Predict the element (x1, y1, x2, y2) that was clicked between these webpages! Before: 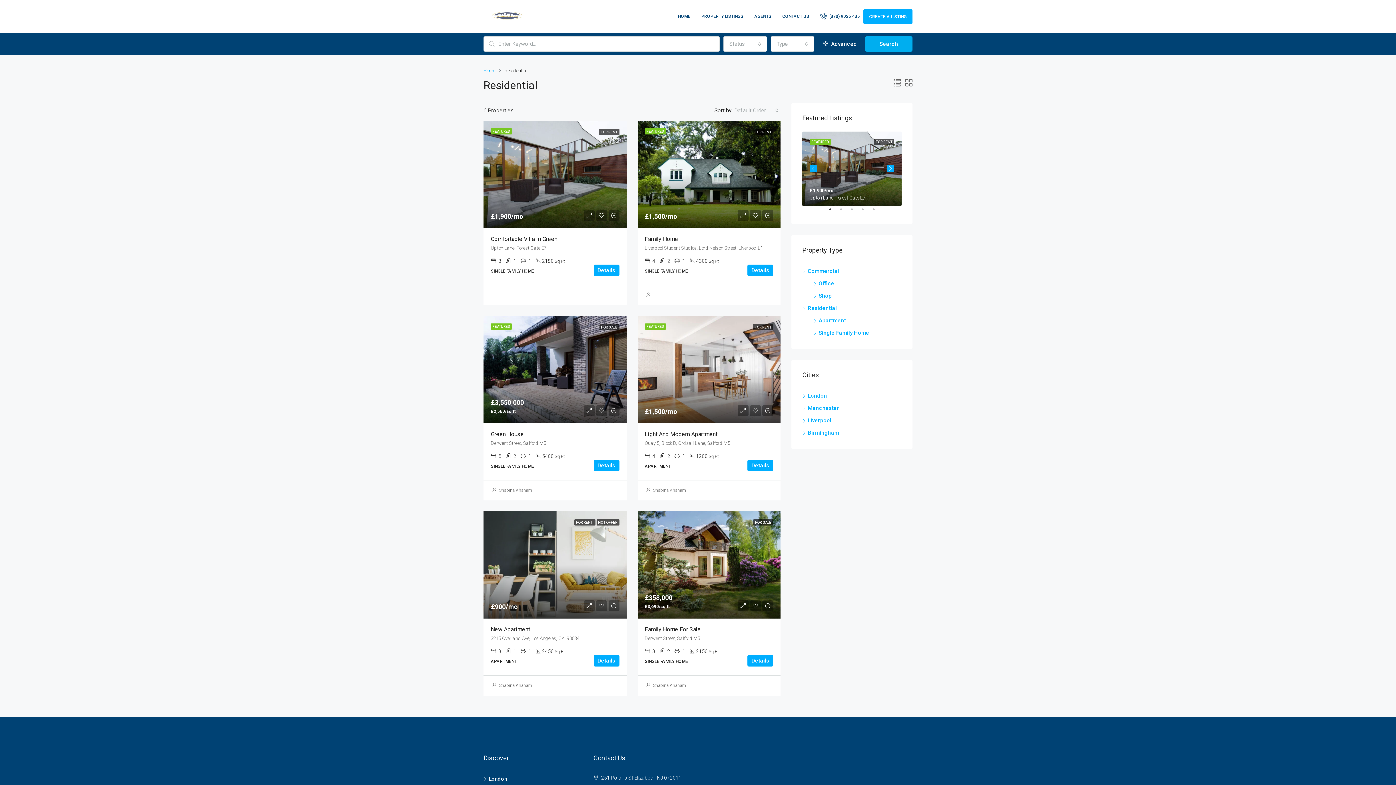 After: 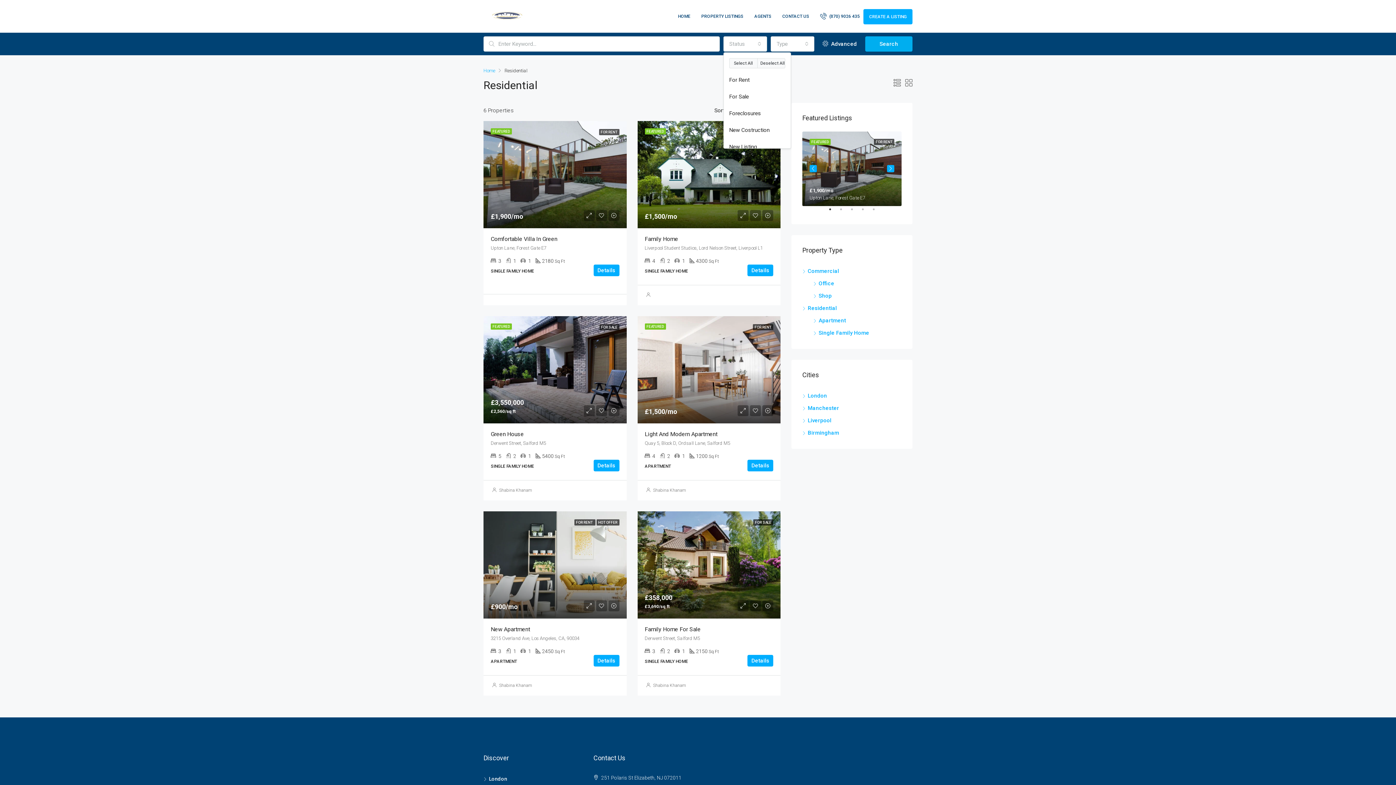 Action: label: Status bbox: (723, 36, 767, 51)